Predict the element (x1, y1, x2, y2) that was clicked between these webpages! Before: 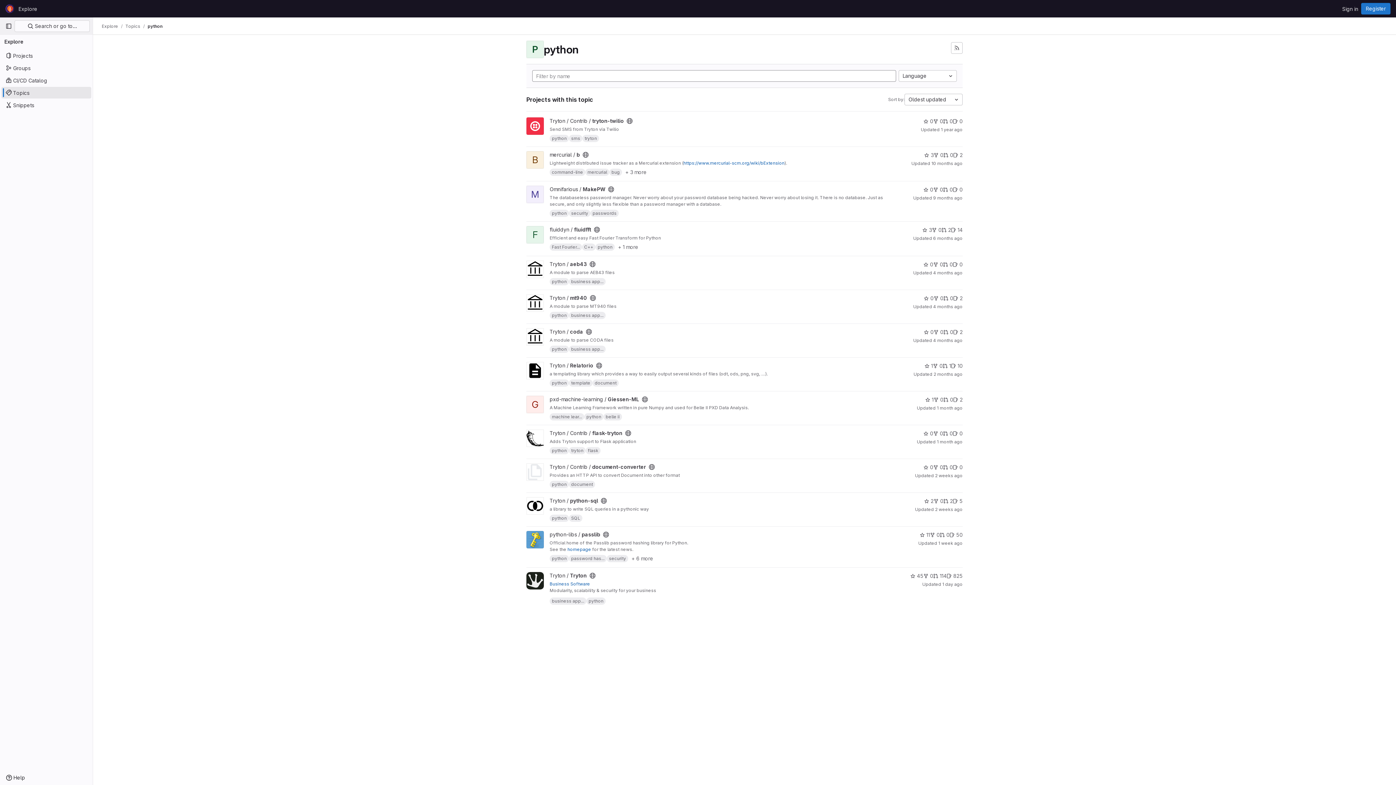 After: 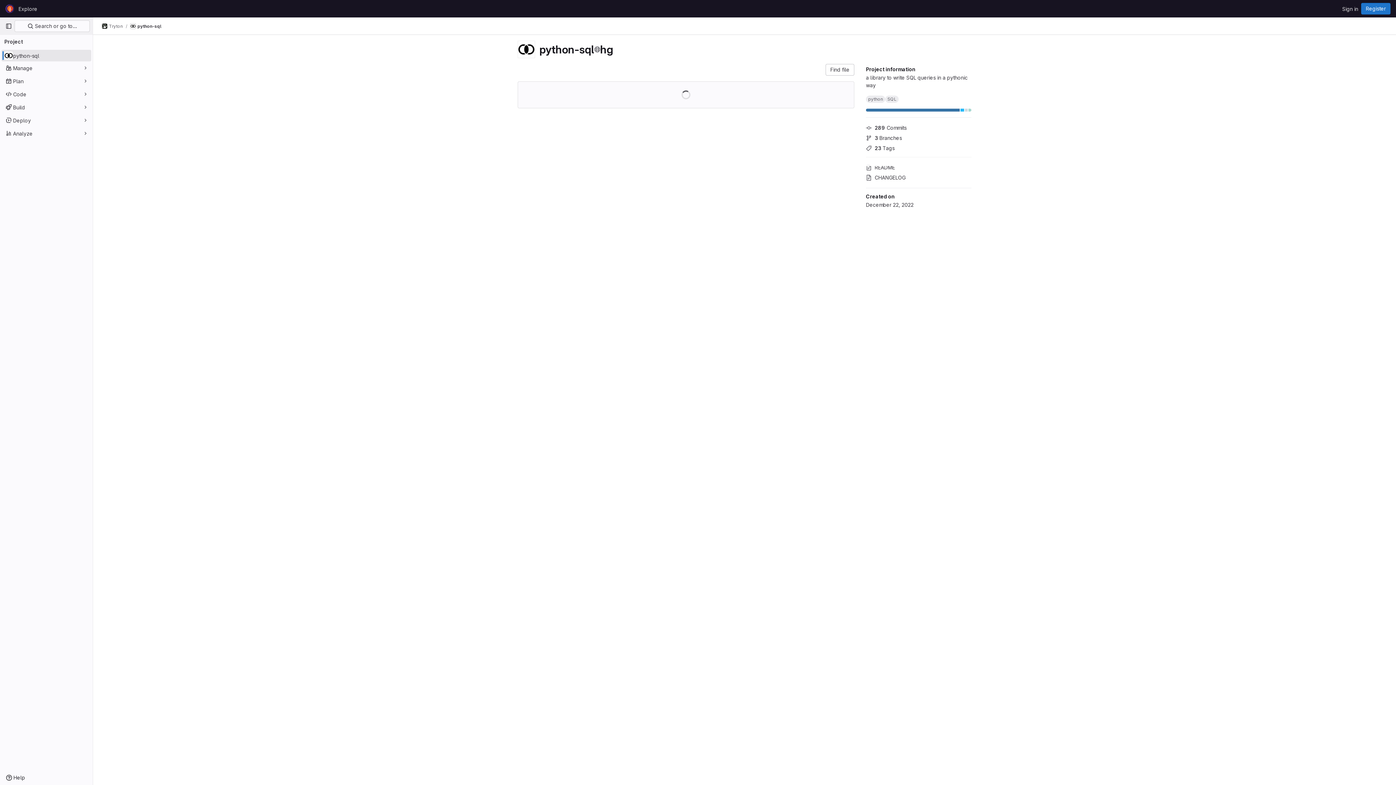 Action: label: Tryton / python-sql bbox: (549, 497, 598, 504)